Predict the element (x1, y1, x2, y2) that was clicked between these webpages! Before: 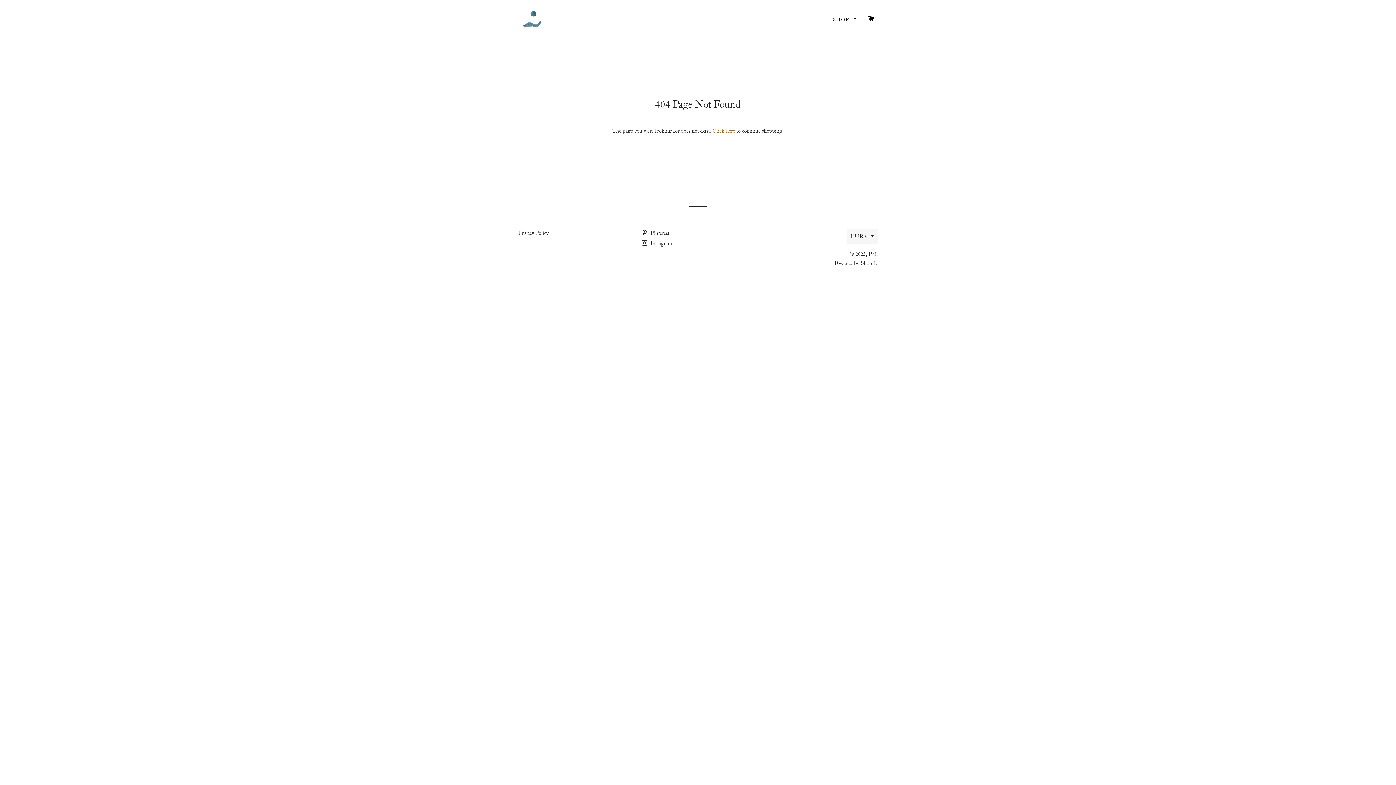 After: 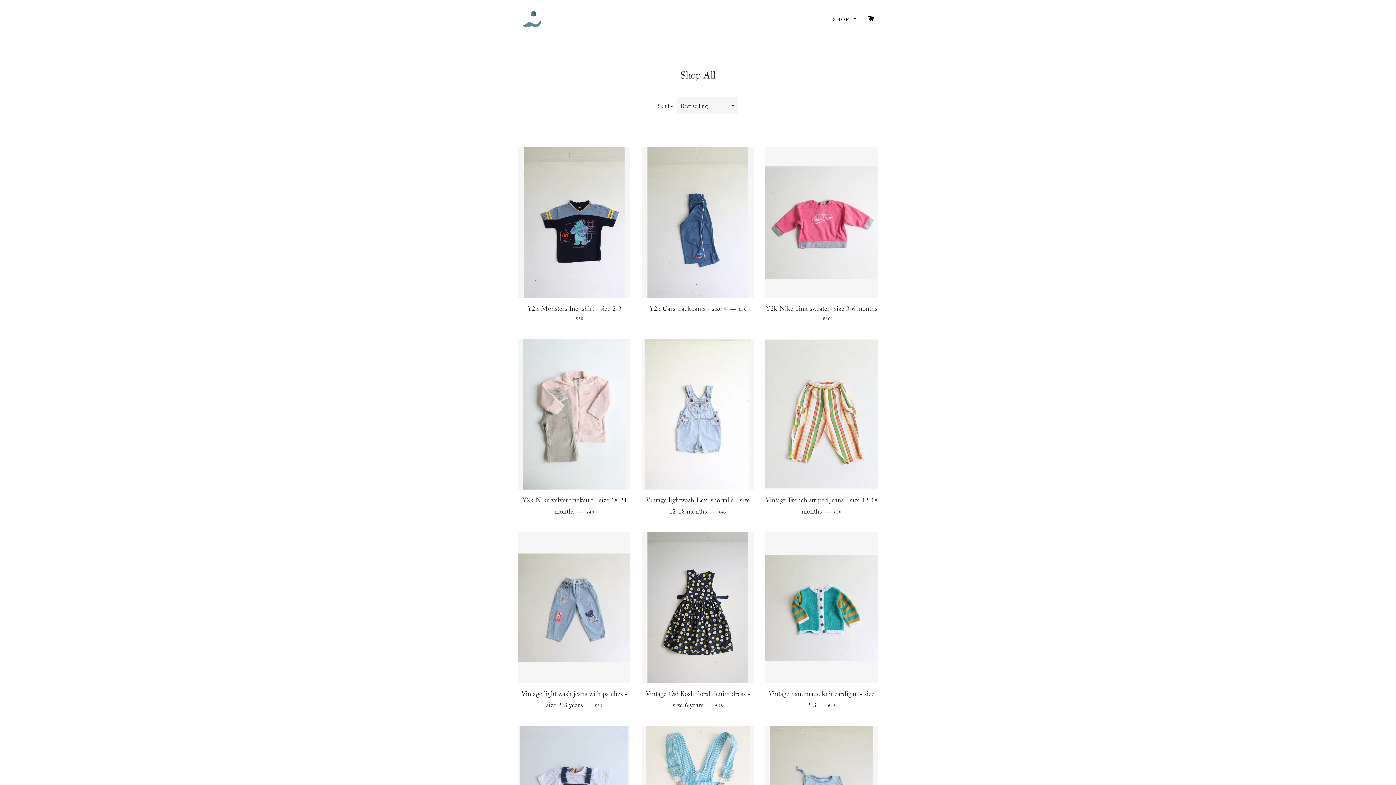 Action: label: SHOP  bbox: (827, 10, 863, 28)